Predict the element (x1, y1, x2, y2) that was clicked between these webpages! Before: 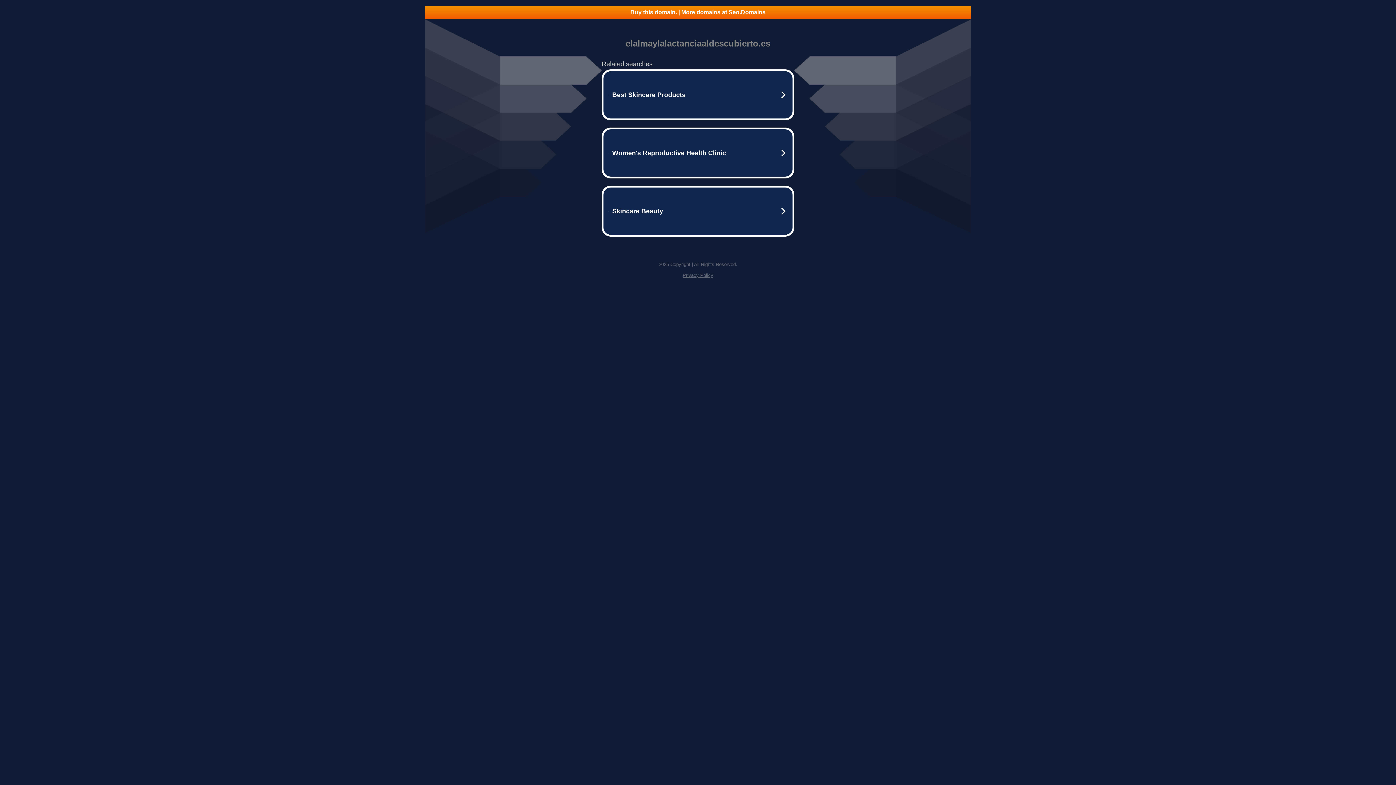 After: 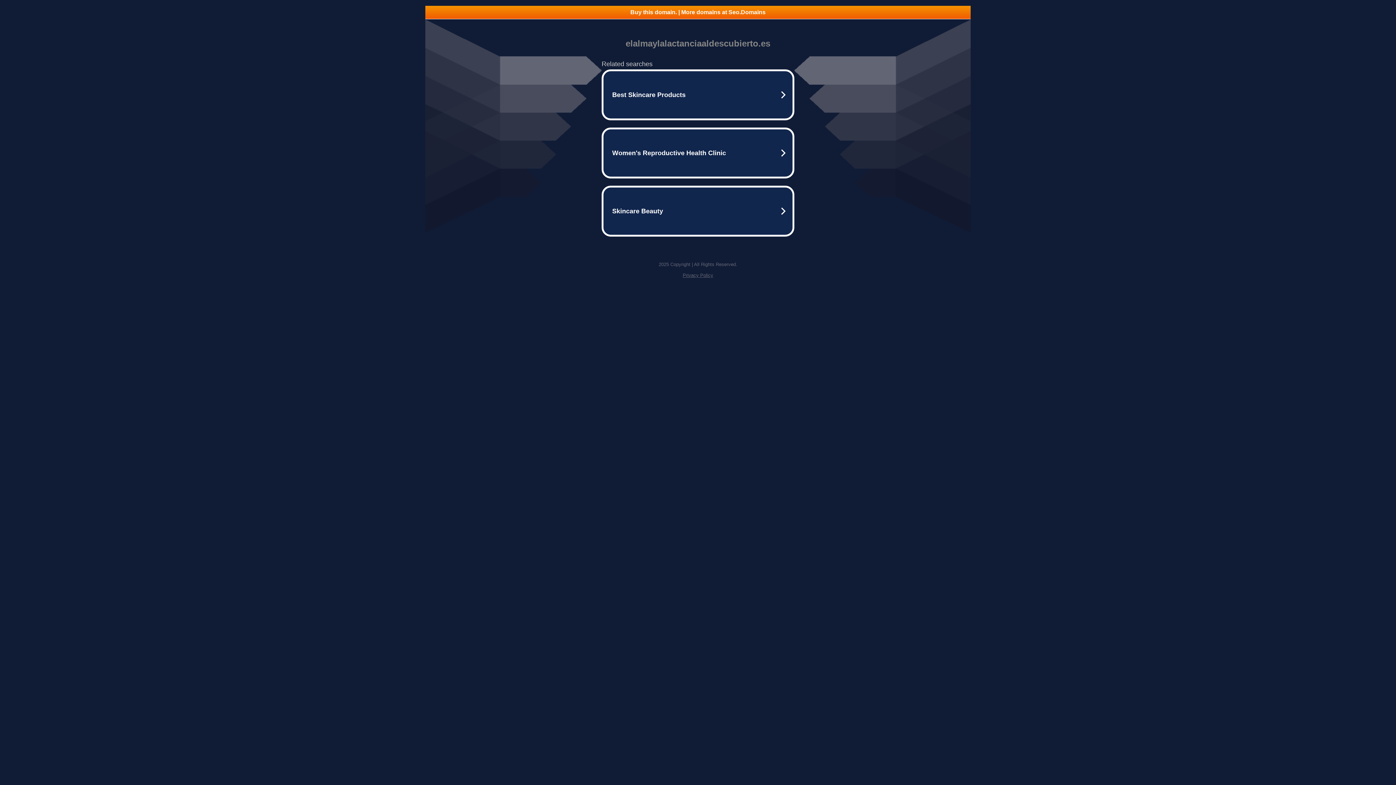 Action: bbox: (425, 5, 970, 18) label: Buy this domain. | More domains at Seo.Domains